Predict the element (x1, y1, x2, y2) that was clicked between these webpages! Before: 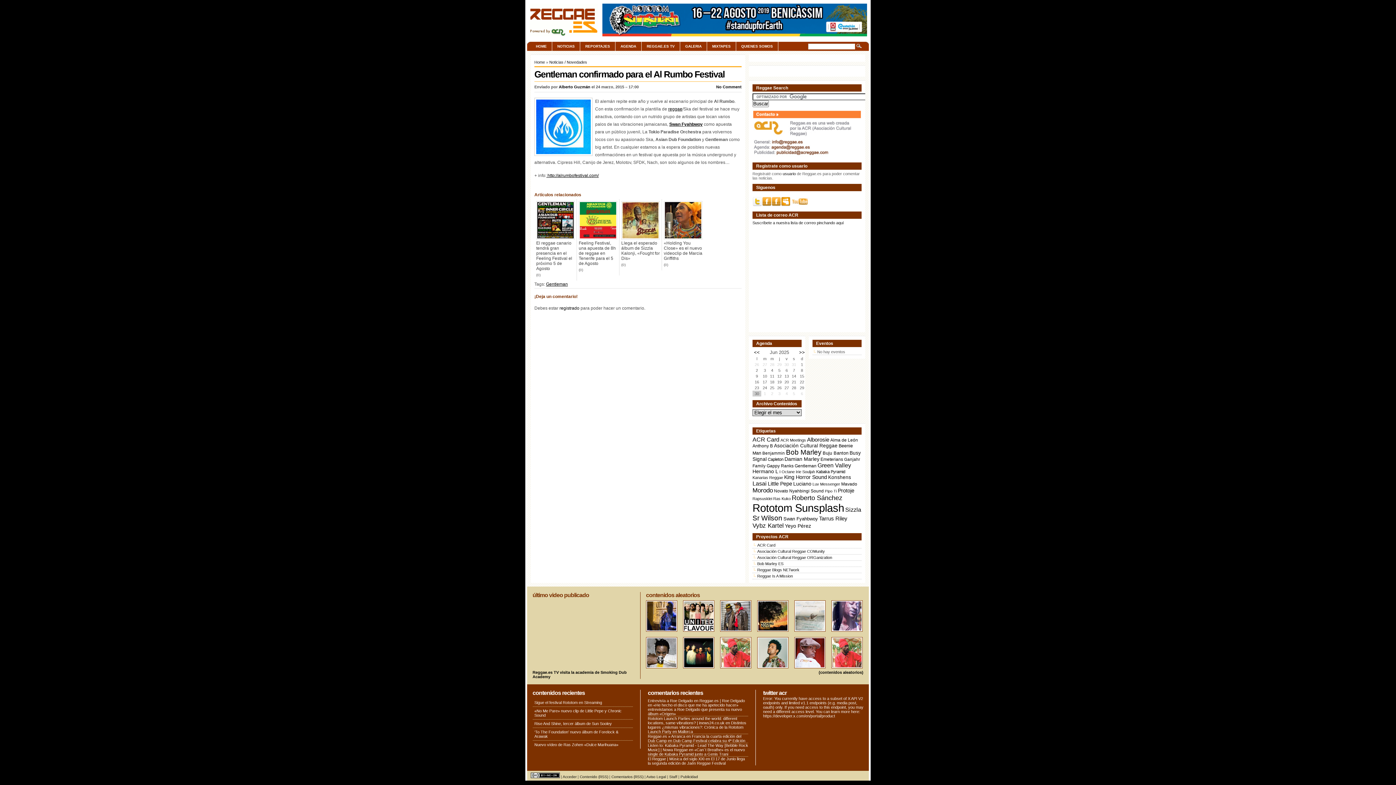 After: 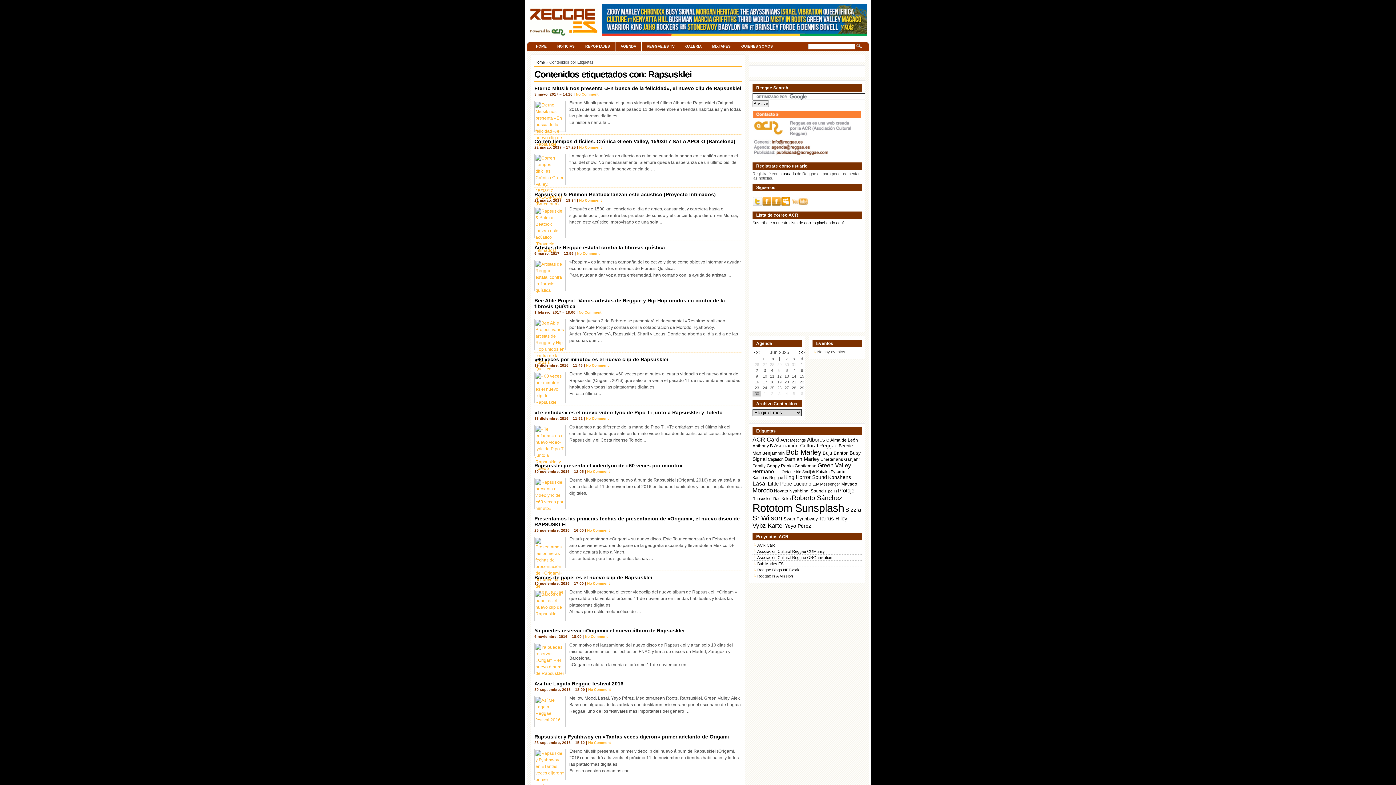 Action: bbox: (752, 496, 772, 501) label: Rapsusklei (55 elementos)